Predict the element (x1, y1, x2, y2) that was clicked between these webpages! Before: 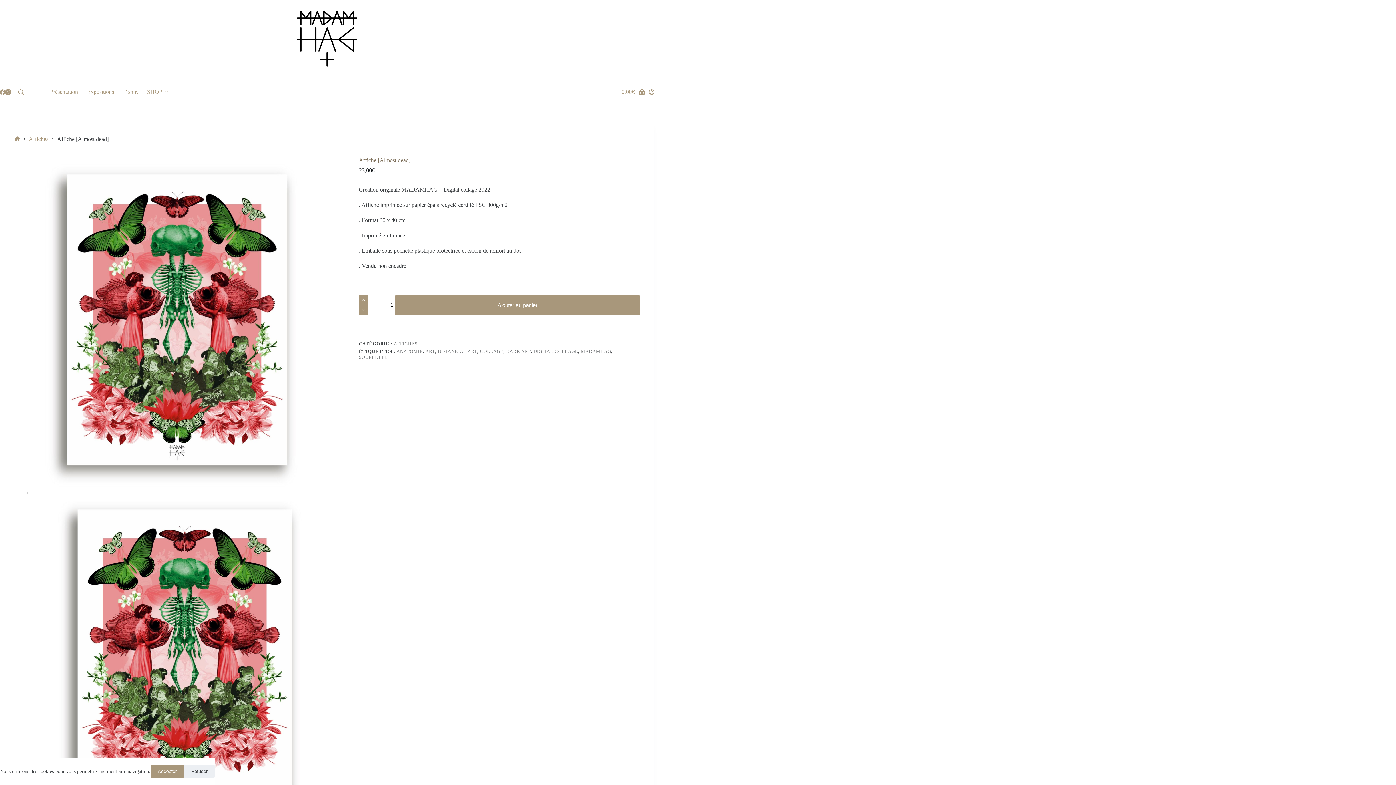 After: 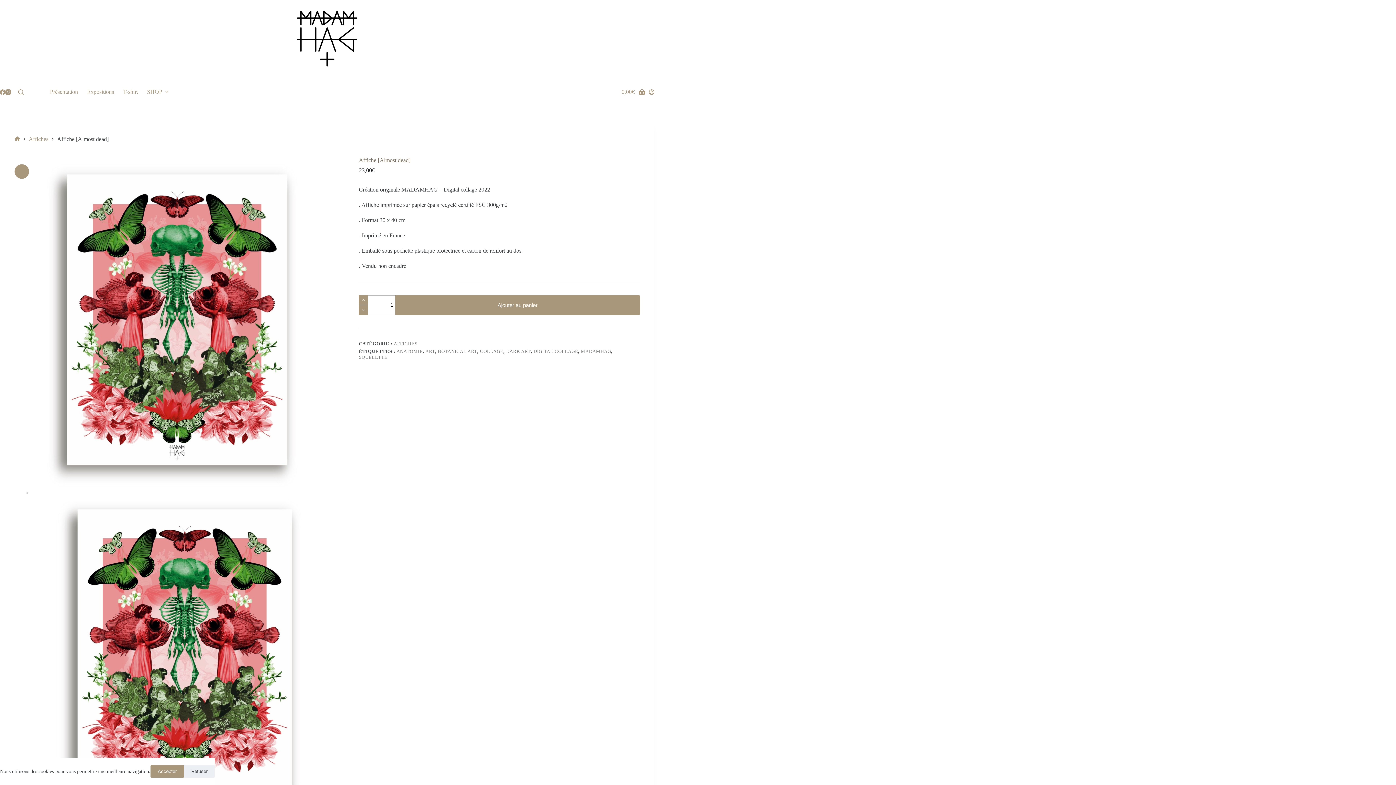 Action: label: 🔍 bbox: (14, 164, 29, 179)